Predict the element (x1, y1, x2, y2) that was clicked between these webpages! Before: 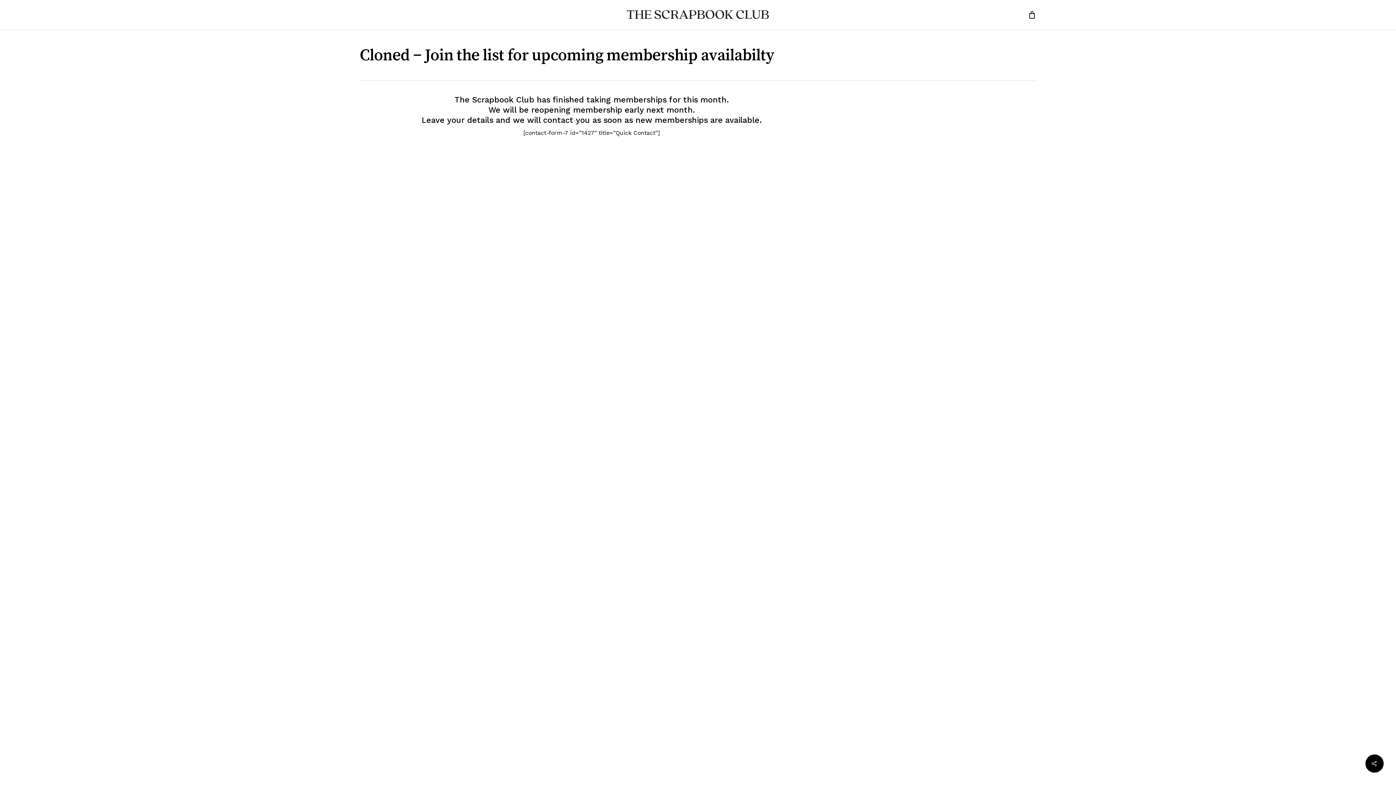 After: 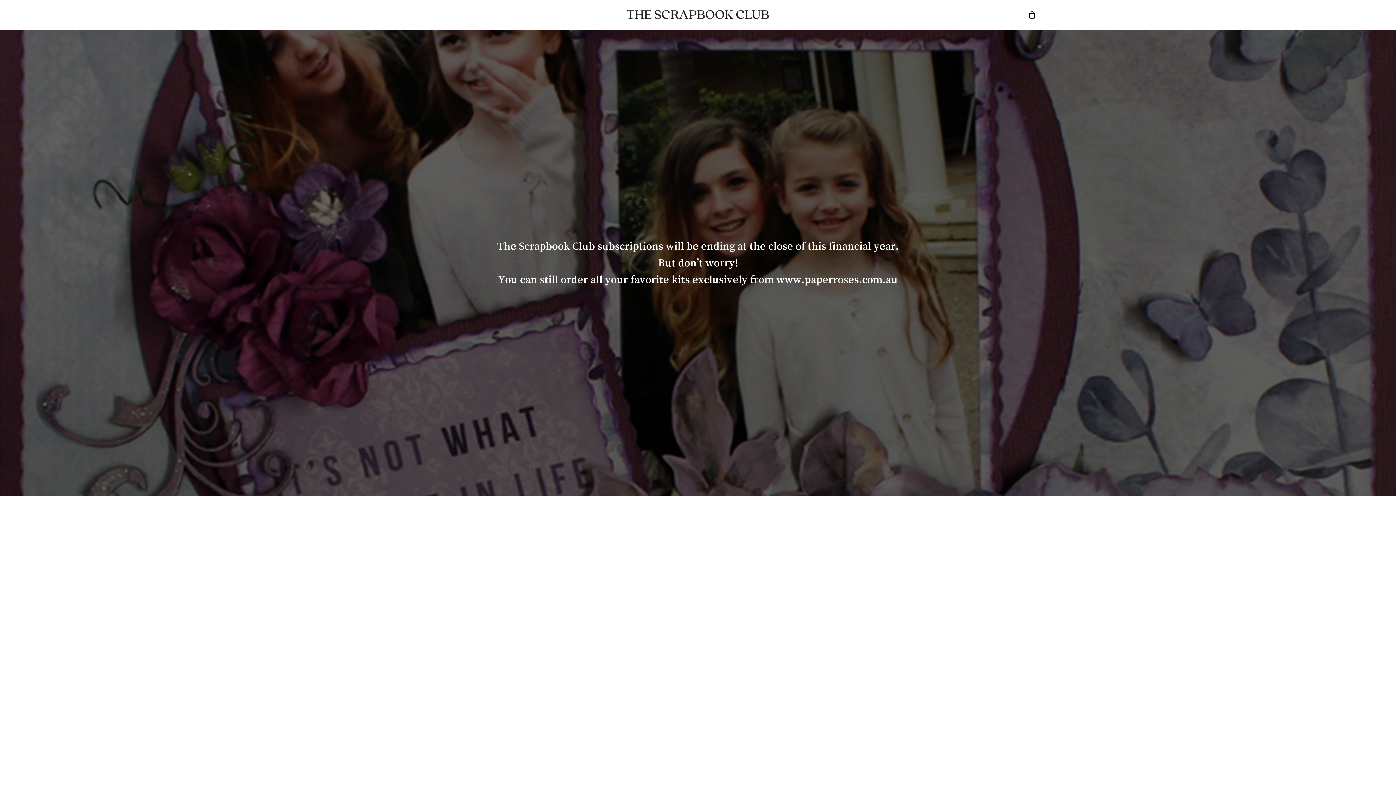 Action: bbox: (626, 9, 770, 20)